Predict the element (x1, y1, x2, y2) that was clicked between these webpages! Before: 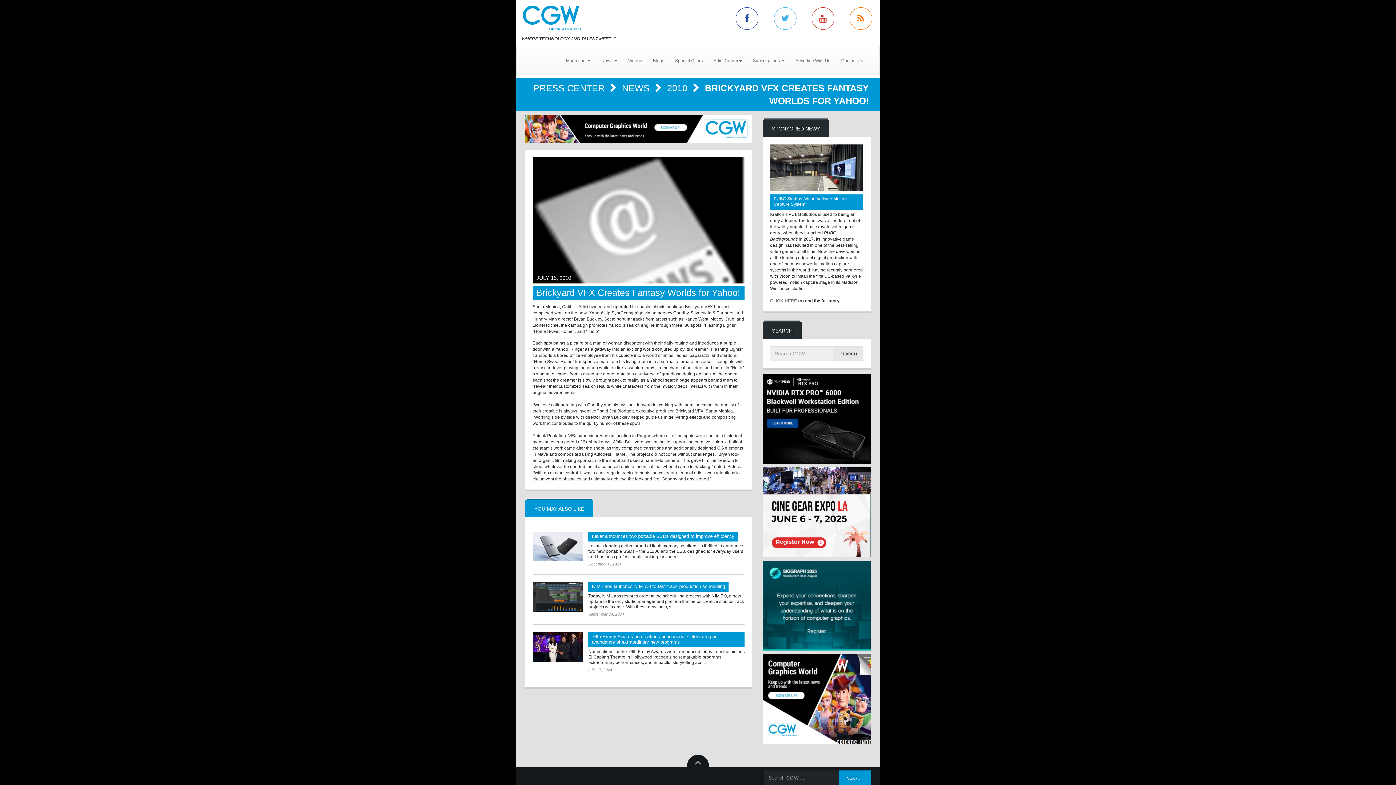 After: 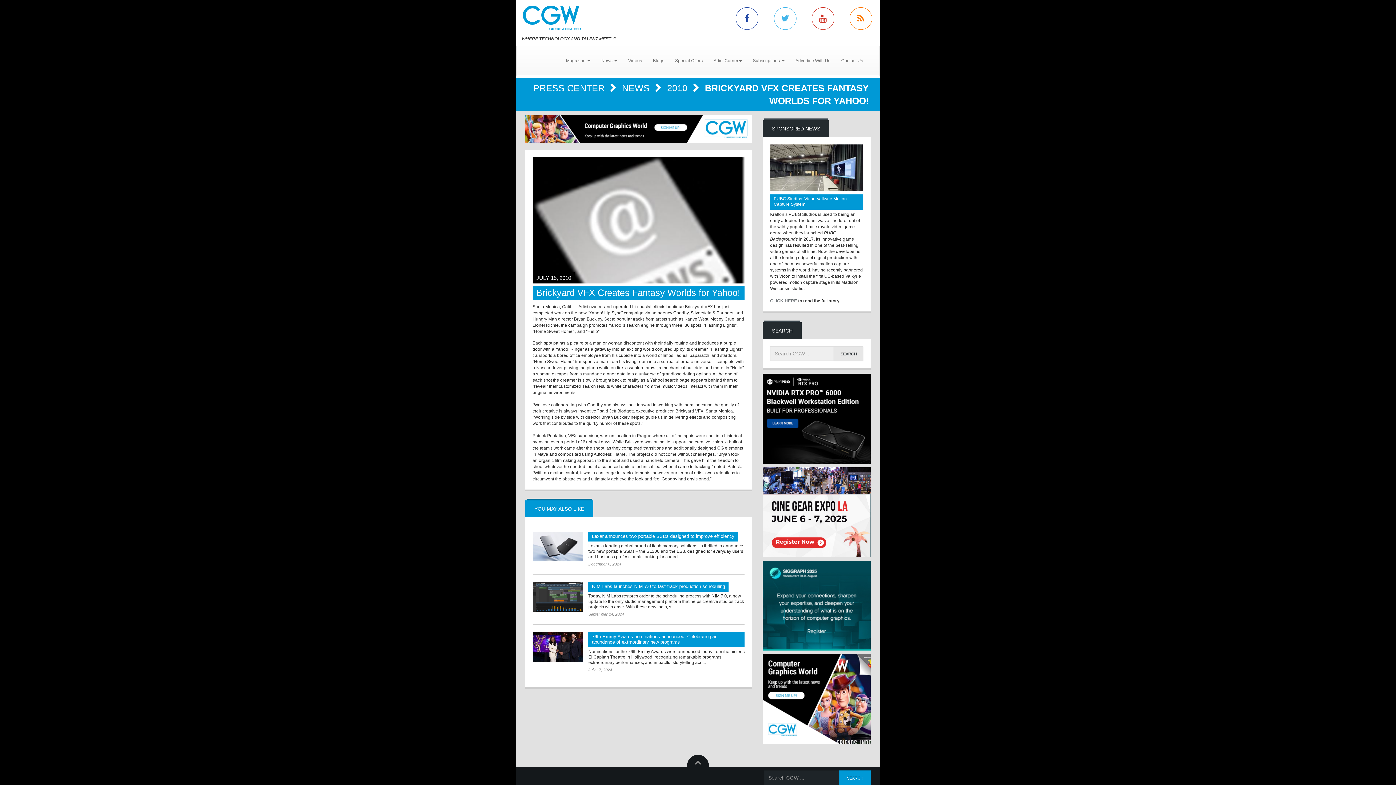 Action: bbox: (763, 654, 870, 744)